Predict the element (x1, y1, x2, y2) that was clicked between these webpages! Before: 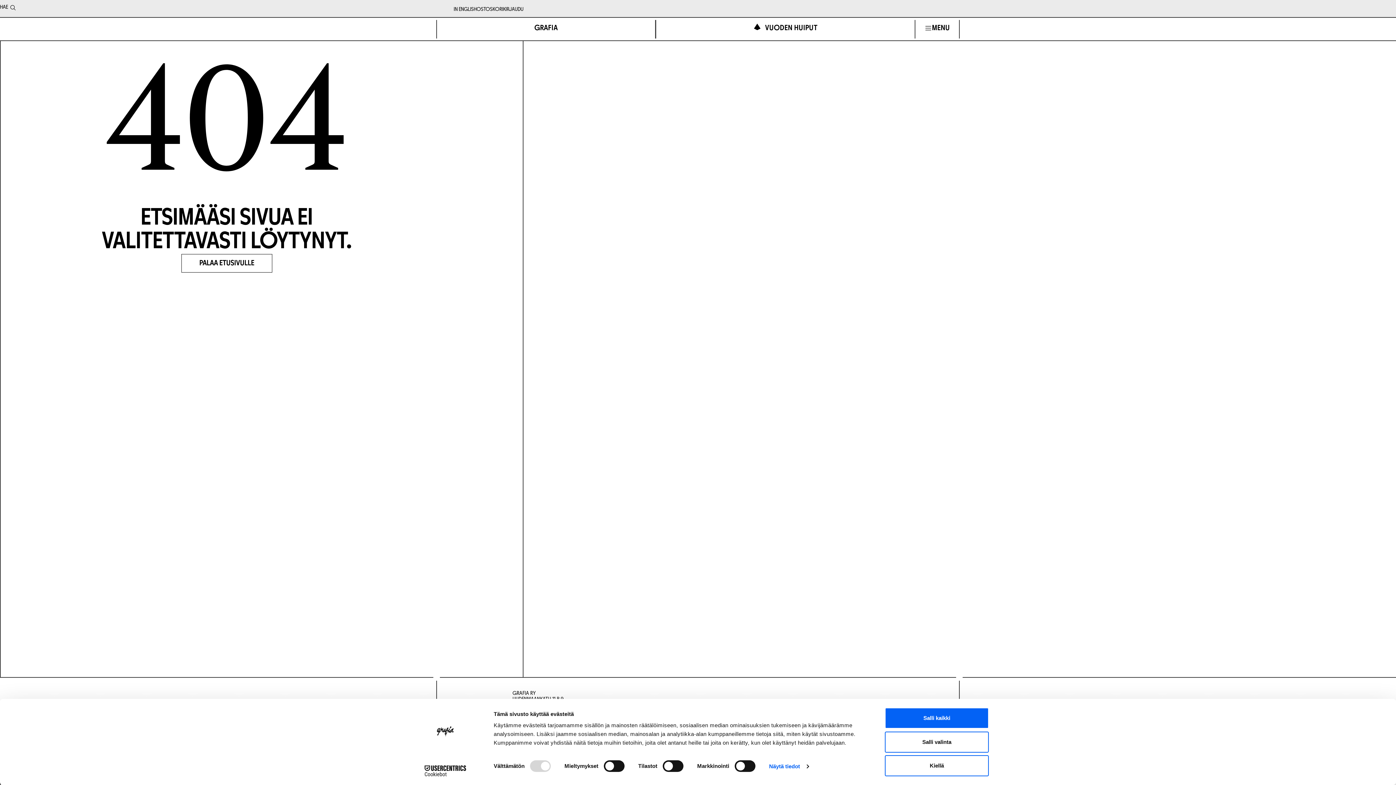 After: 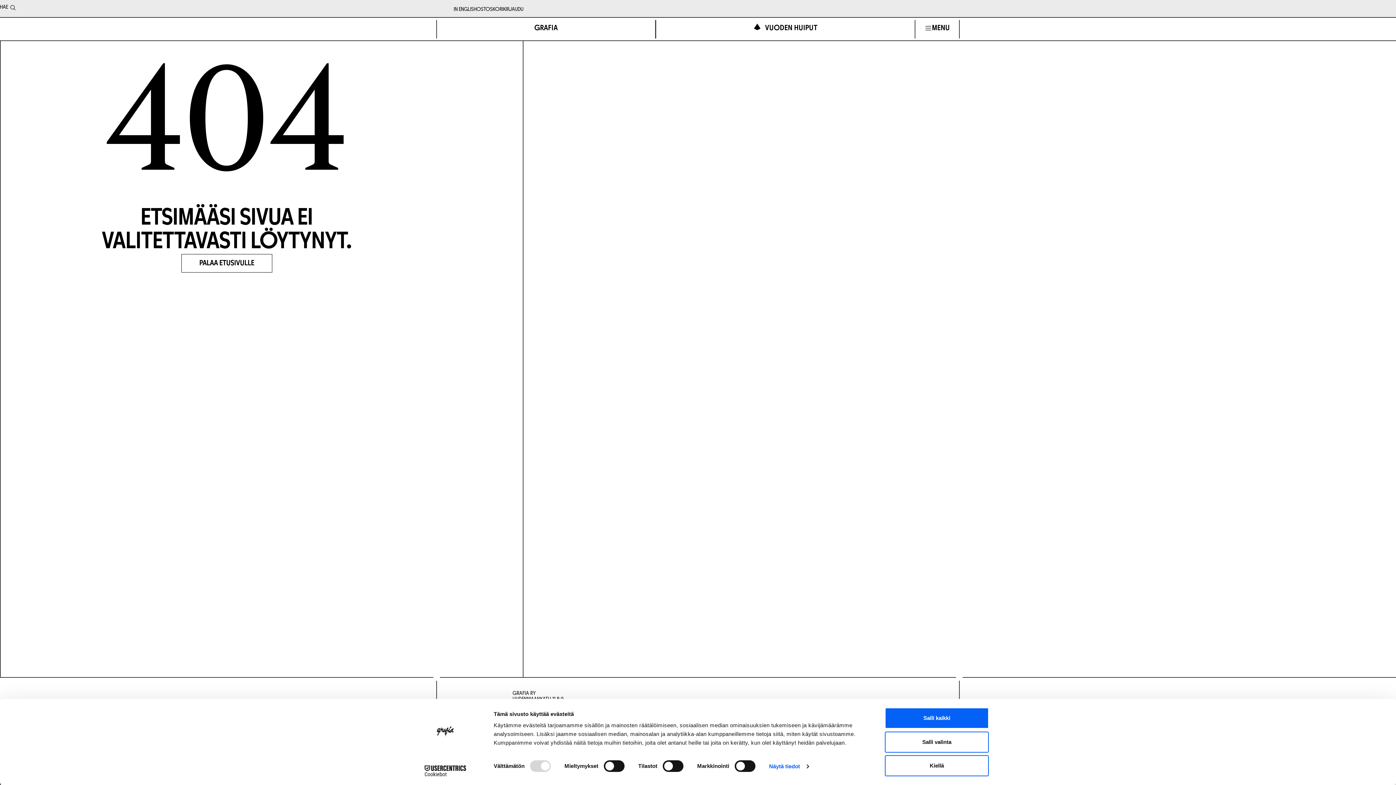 Action: label: Cookiebot - opens in a new window bbox: (413, 765, 477, 776)